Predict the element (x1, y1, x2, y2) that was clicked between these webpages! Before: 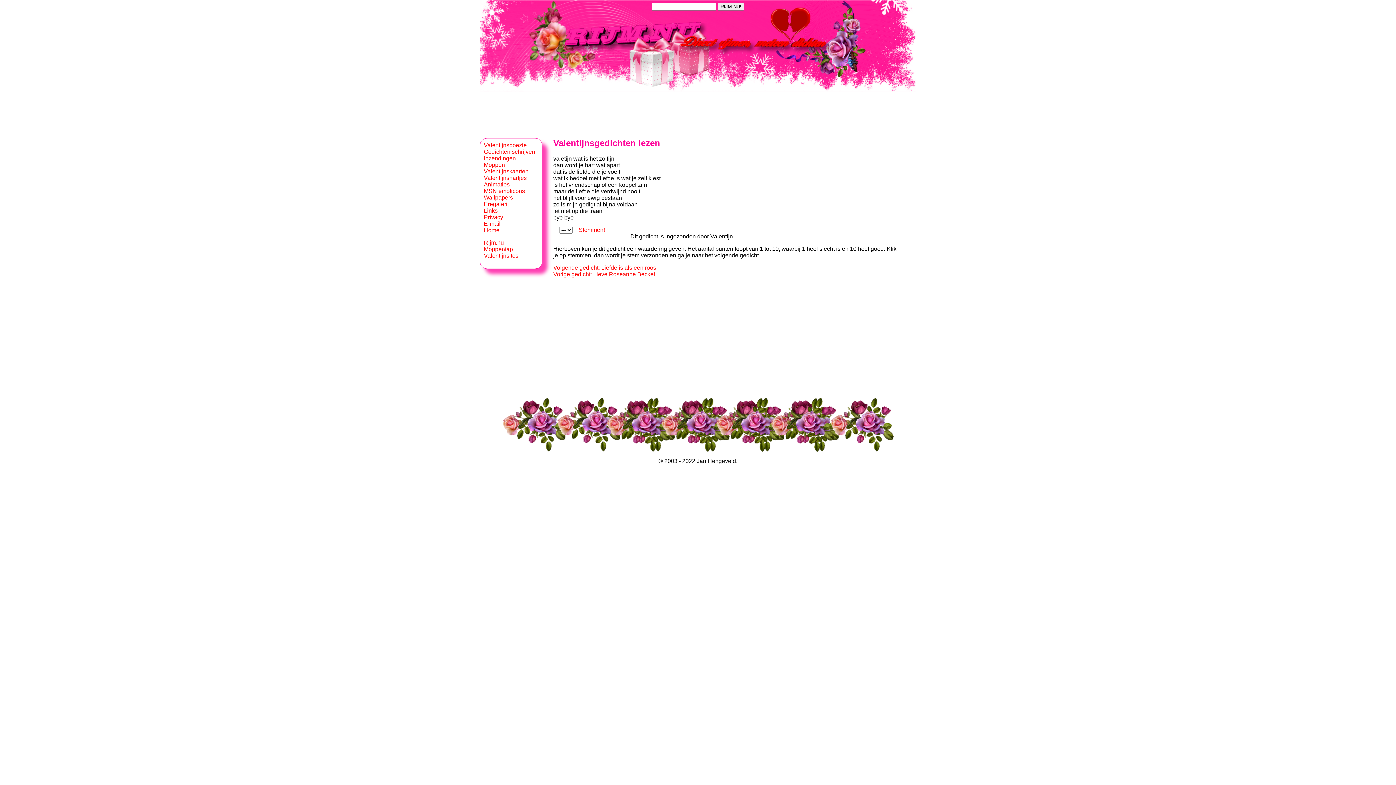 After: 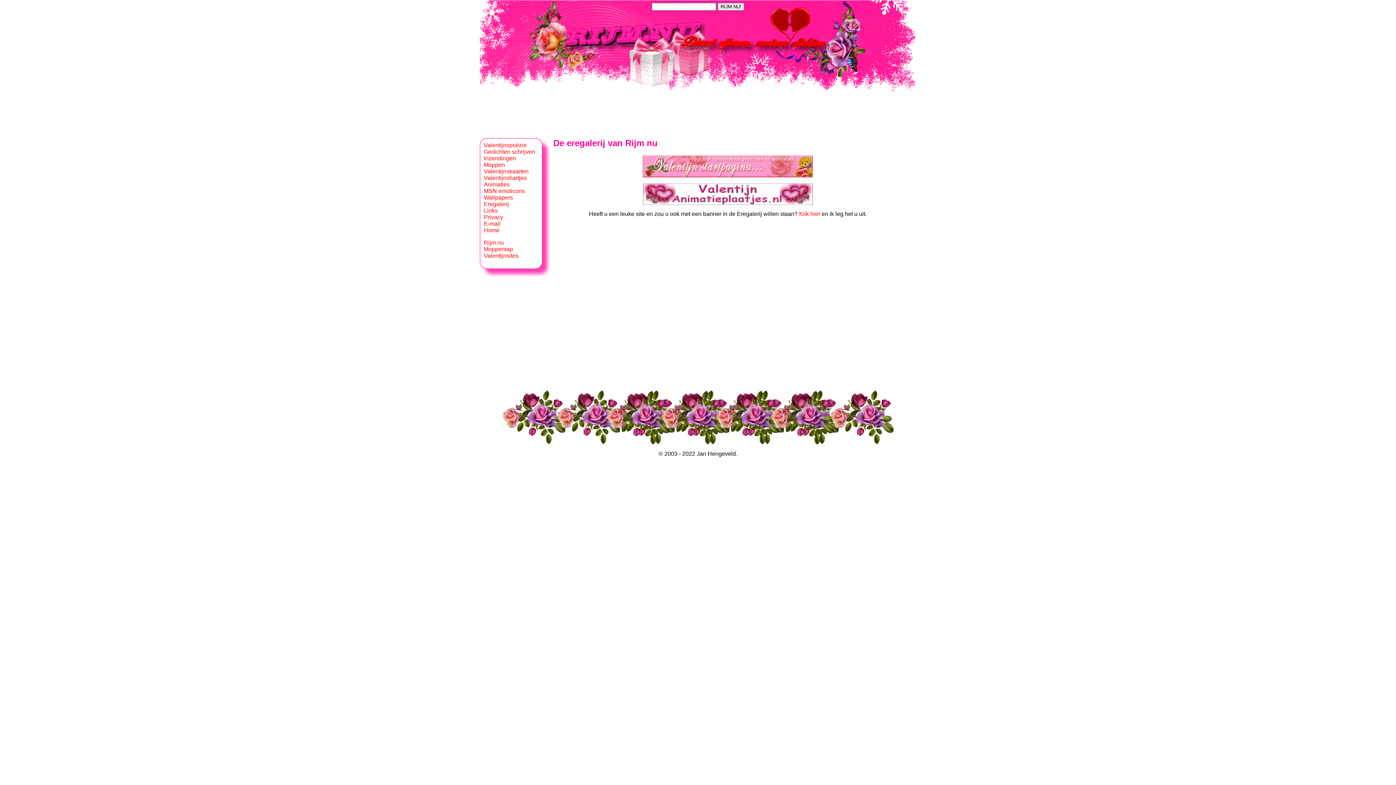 Action: bbox: (484, 201, 509, 207) label: Eregalerij